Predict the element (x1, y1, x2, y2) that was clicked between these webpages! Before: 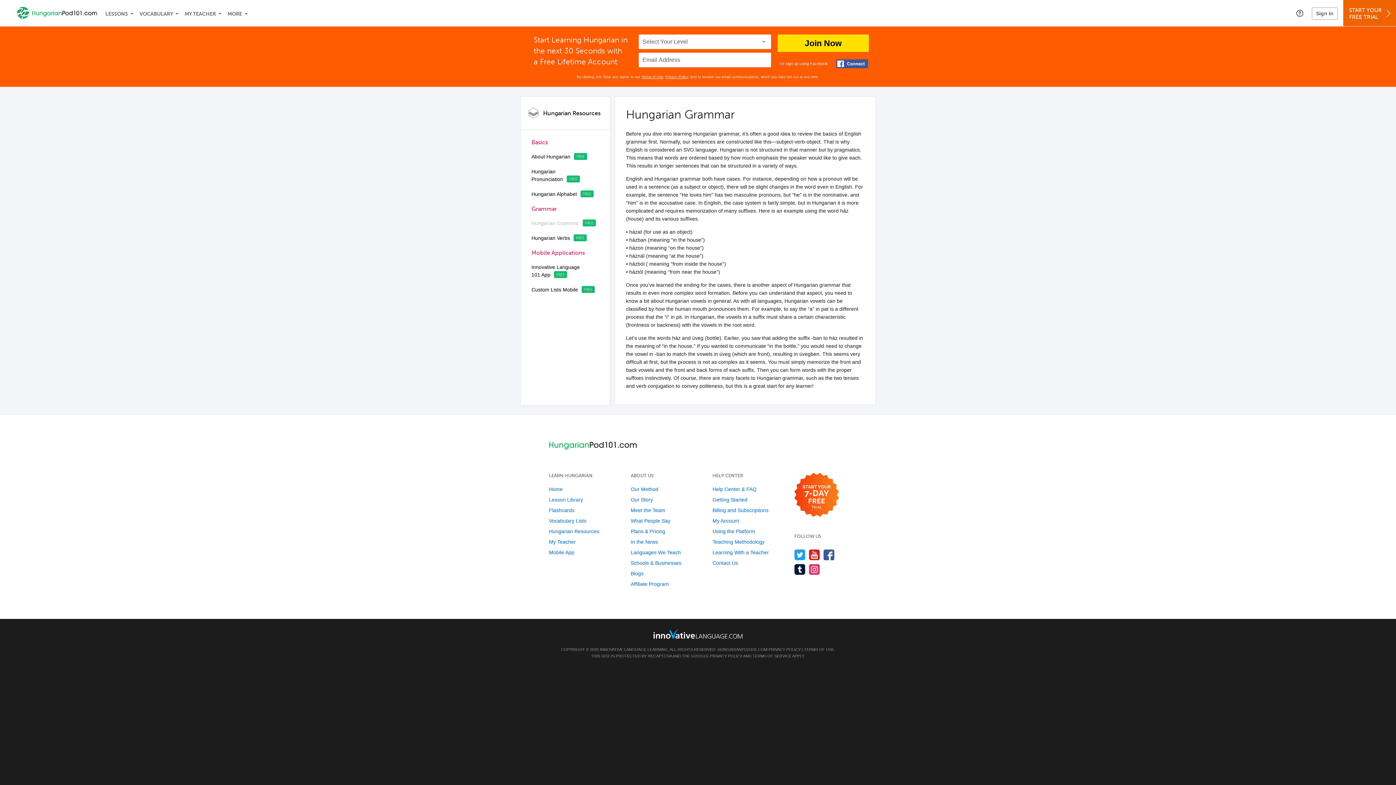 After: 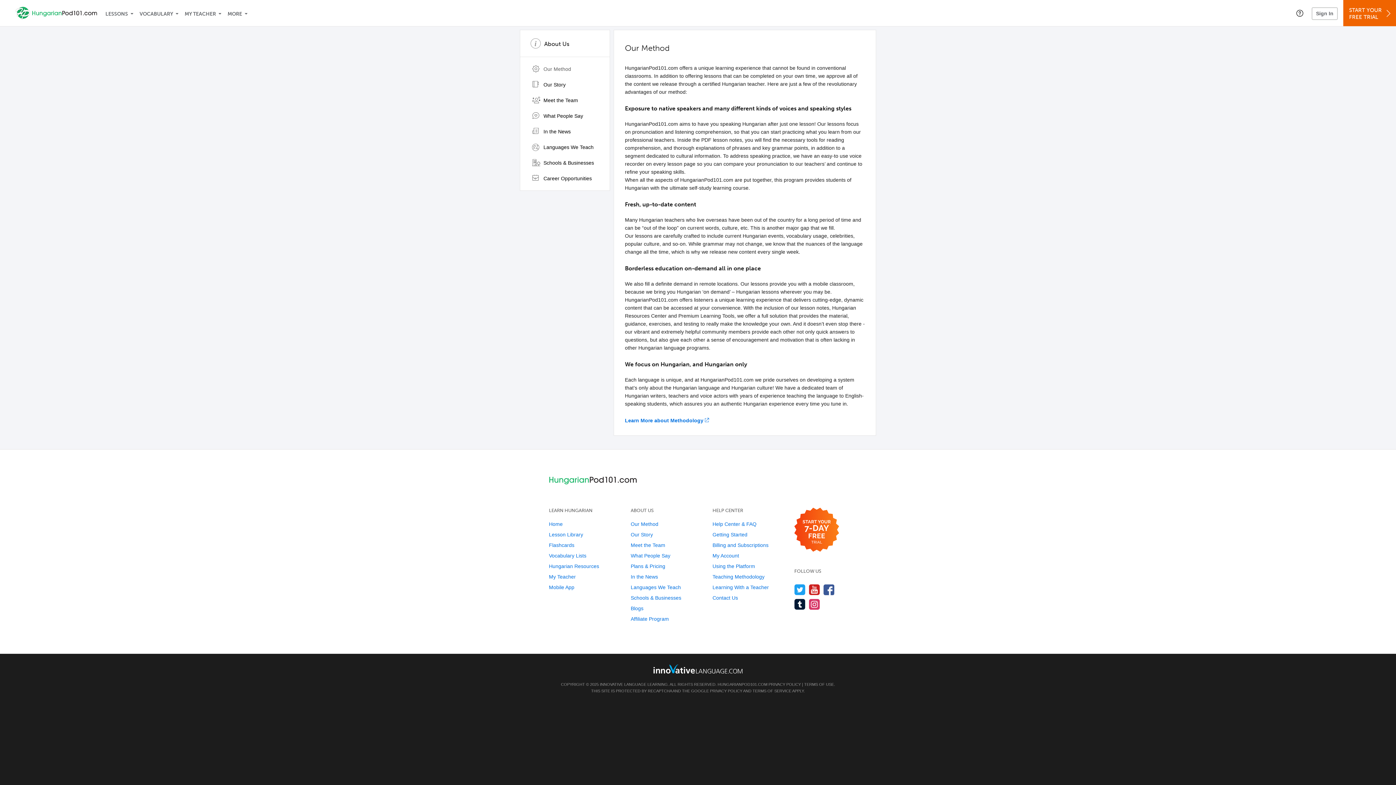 Action: label: Our Method bbox: (630, 486, 658, 492)